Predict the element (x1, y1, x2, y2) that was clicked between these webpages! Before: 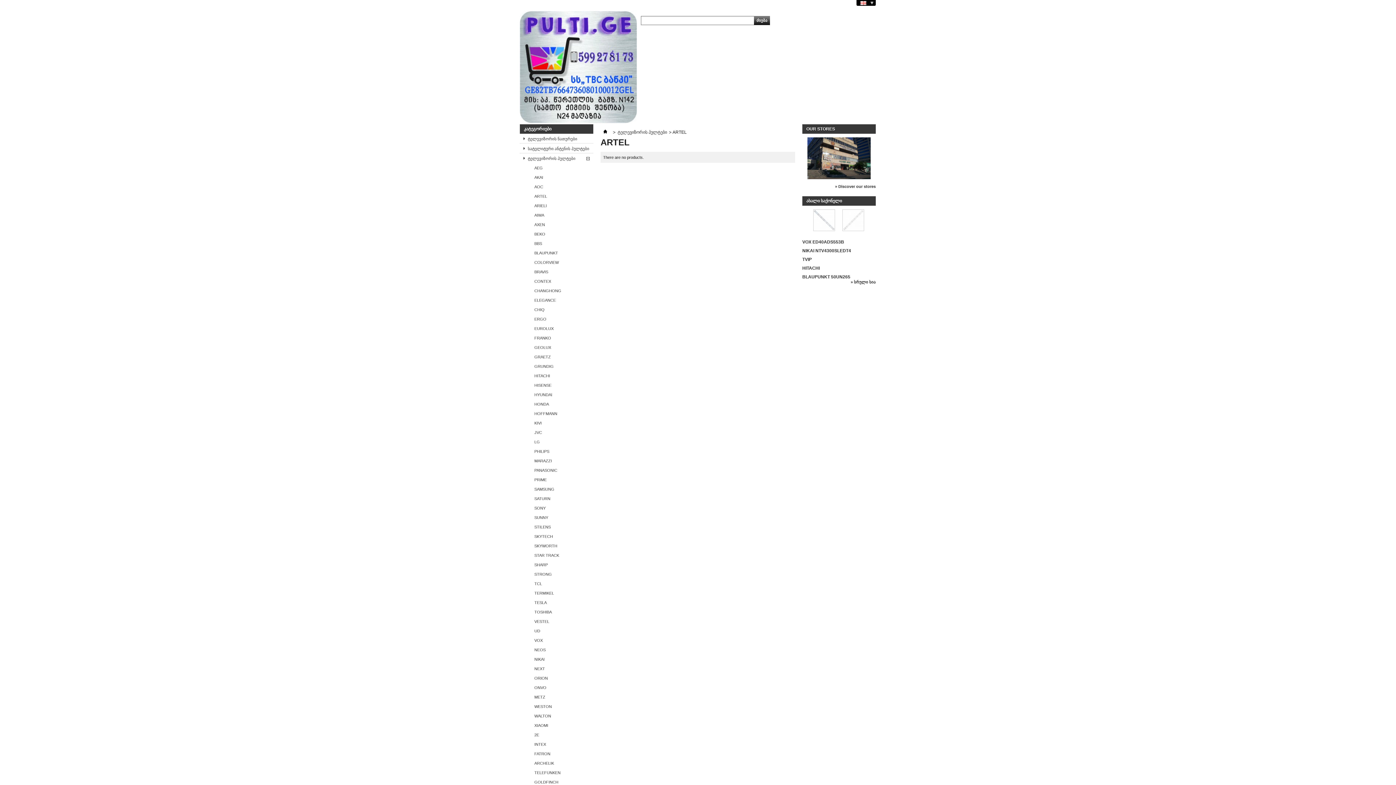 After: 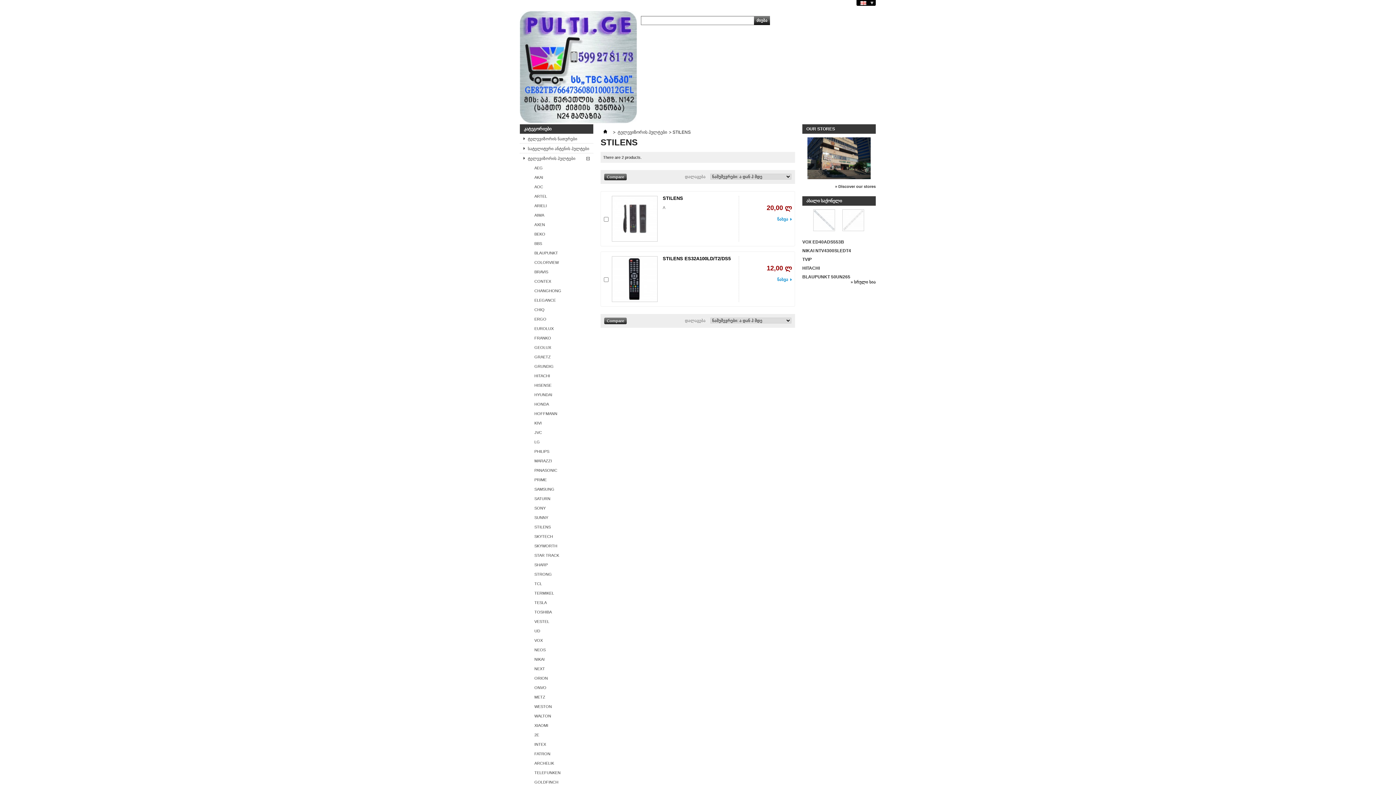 Action: bbox: (534, 522, 593, 531) label: STILENS